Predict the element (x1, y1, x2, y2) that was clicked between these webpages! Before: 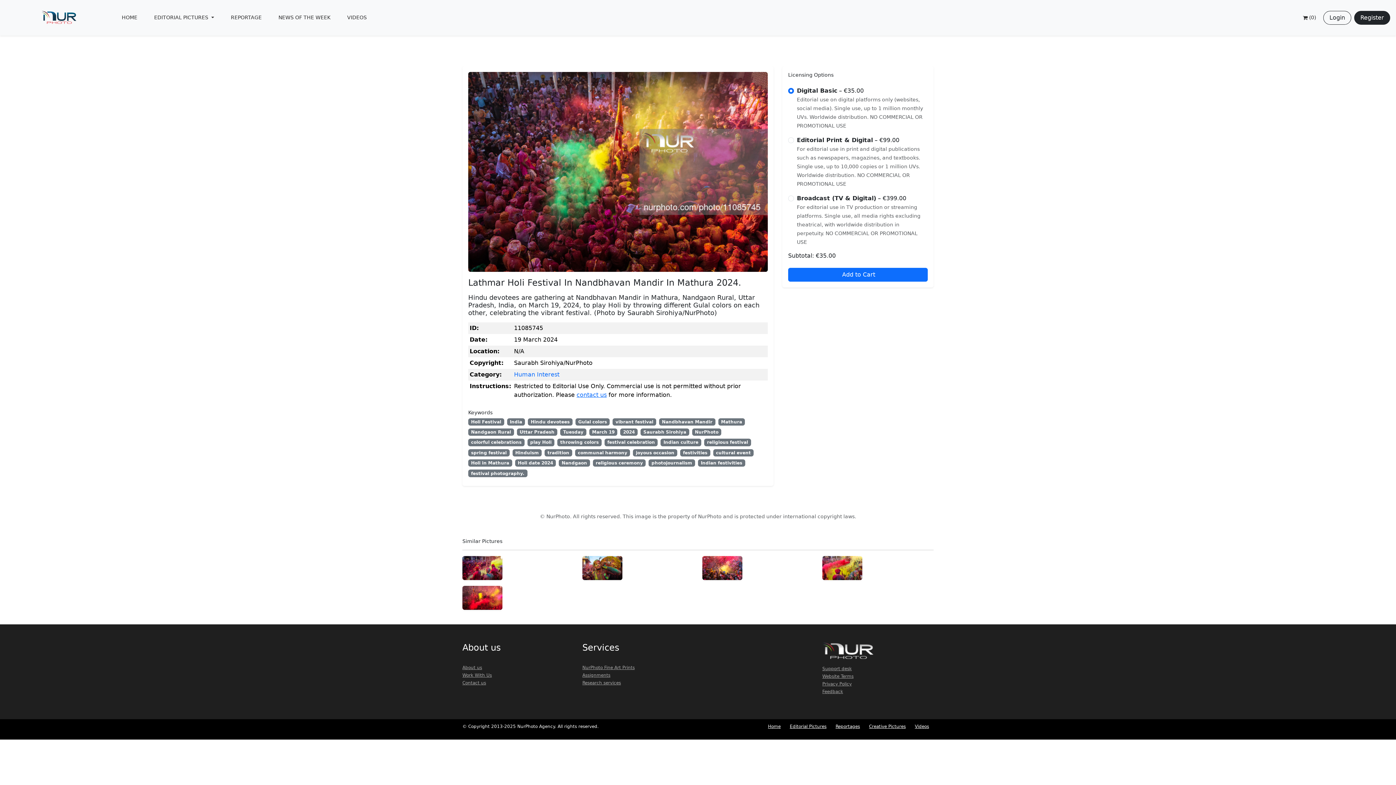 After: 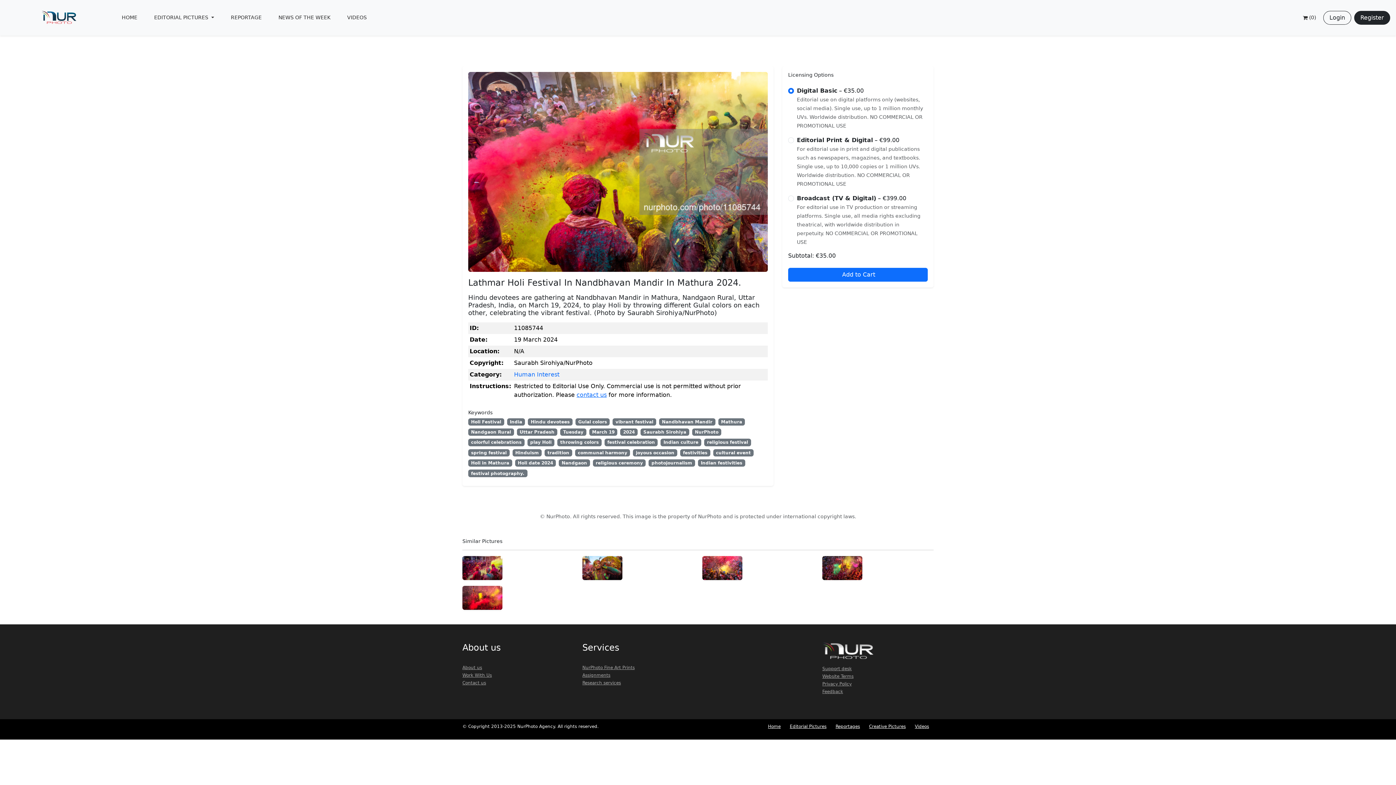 Action: bbox: (822, 564, 862, 571)